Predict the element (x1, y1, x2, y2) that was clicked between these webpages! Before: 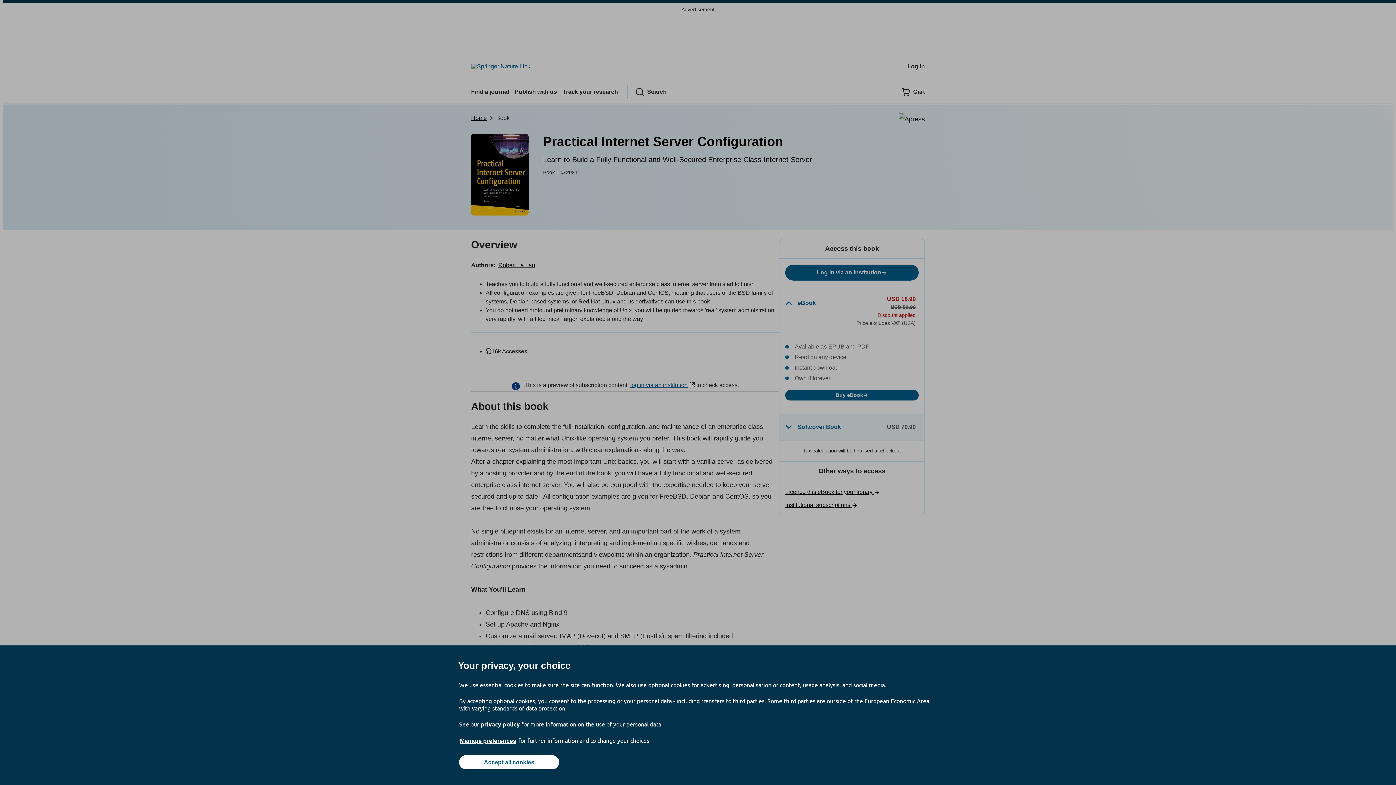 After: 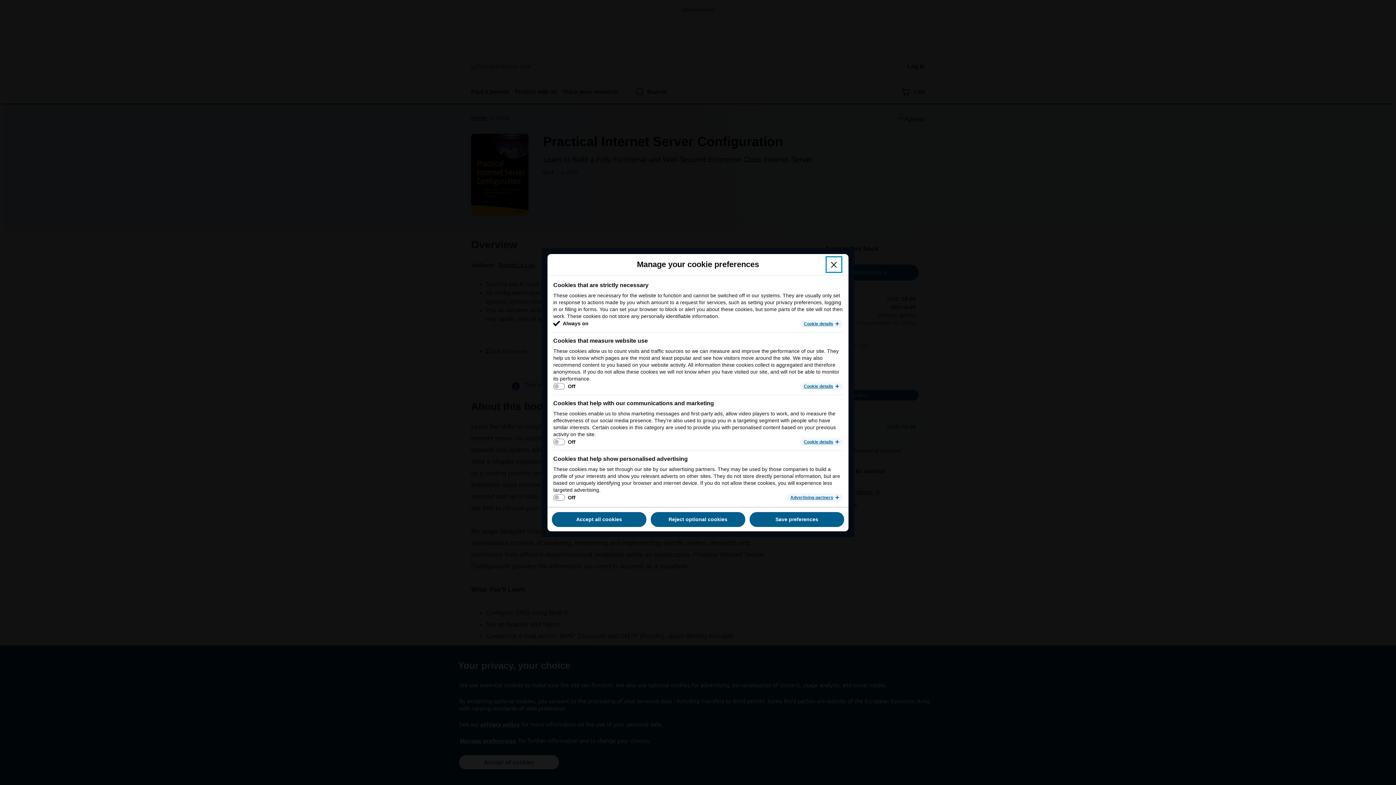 Action: bbox: (459, 737, 517, 745) label: Manage preferences